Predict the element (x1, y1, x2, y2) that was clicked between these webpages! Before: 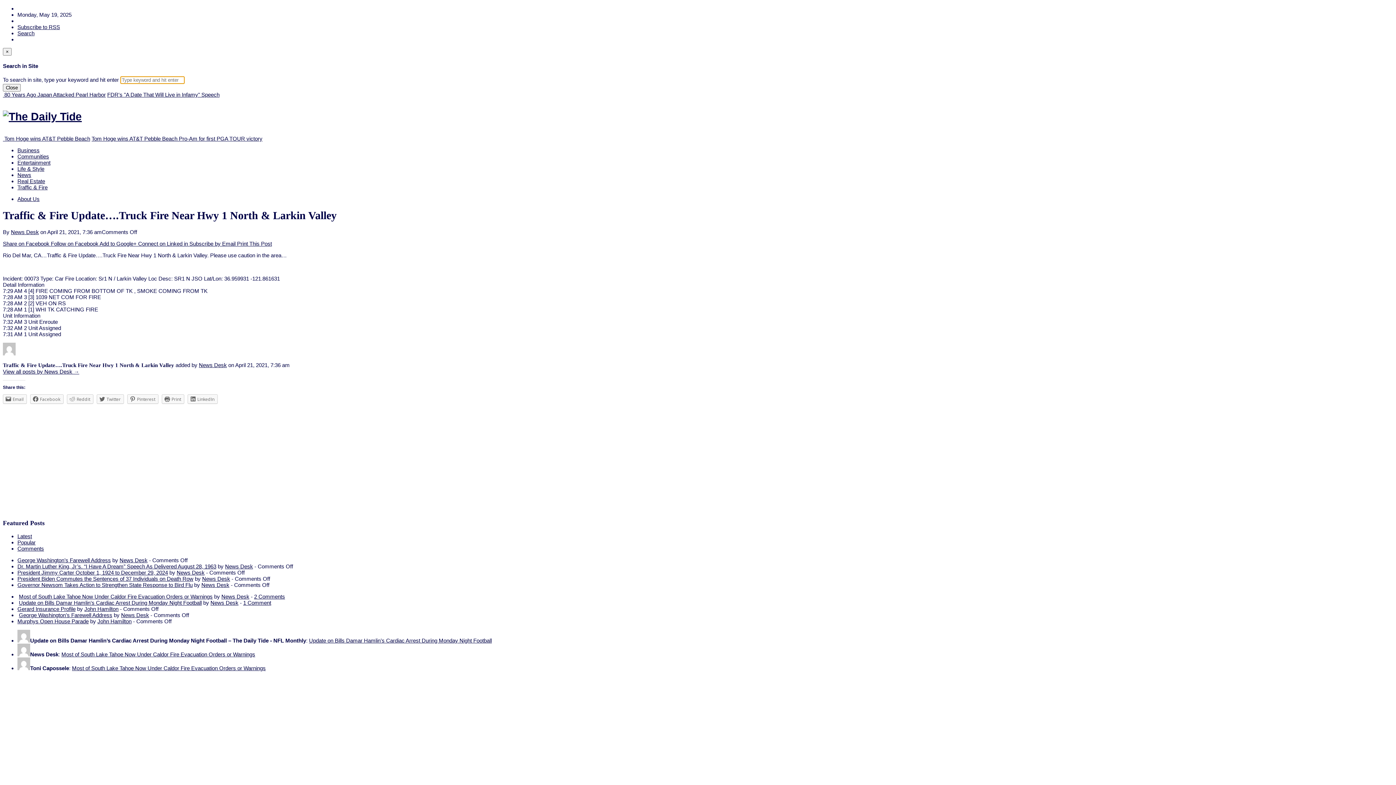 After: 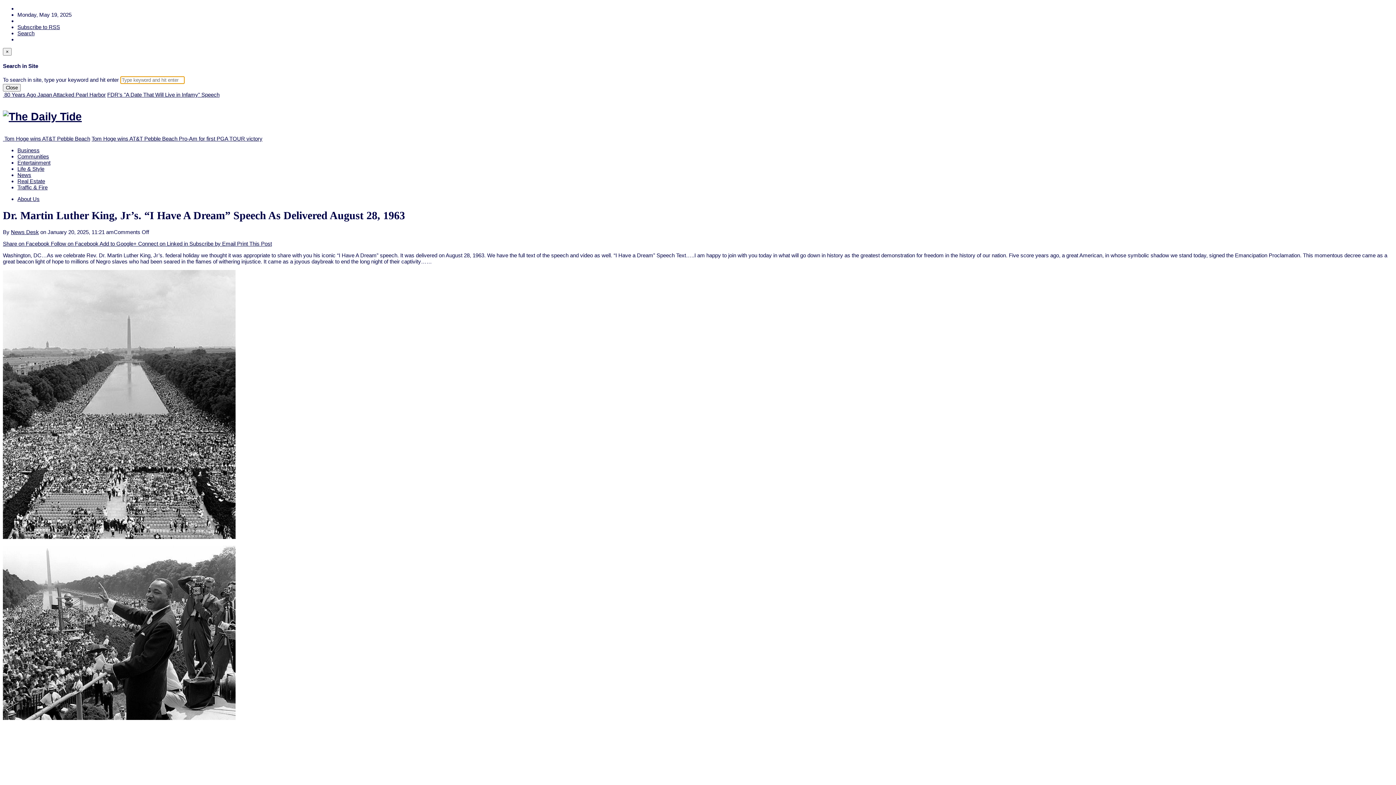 Action: bbox: (17, 563, 216, 569) label: Dr. Martin Luther King, Jr’s. “I Have A Dream” Speech As Delivered August 28, 1963